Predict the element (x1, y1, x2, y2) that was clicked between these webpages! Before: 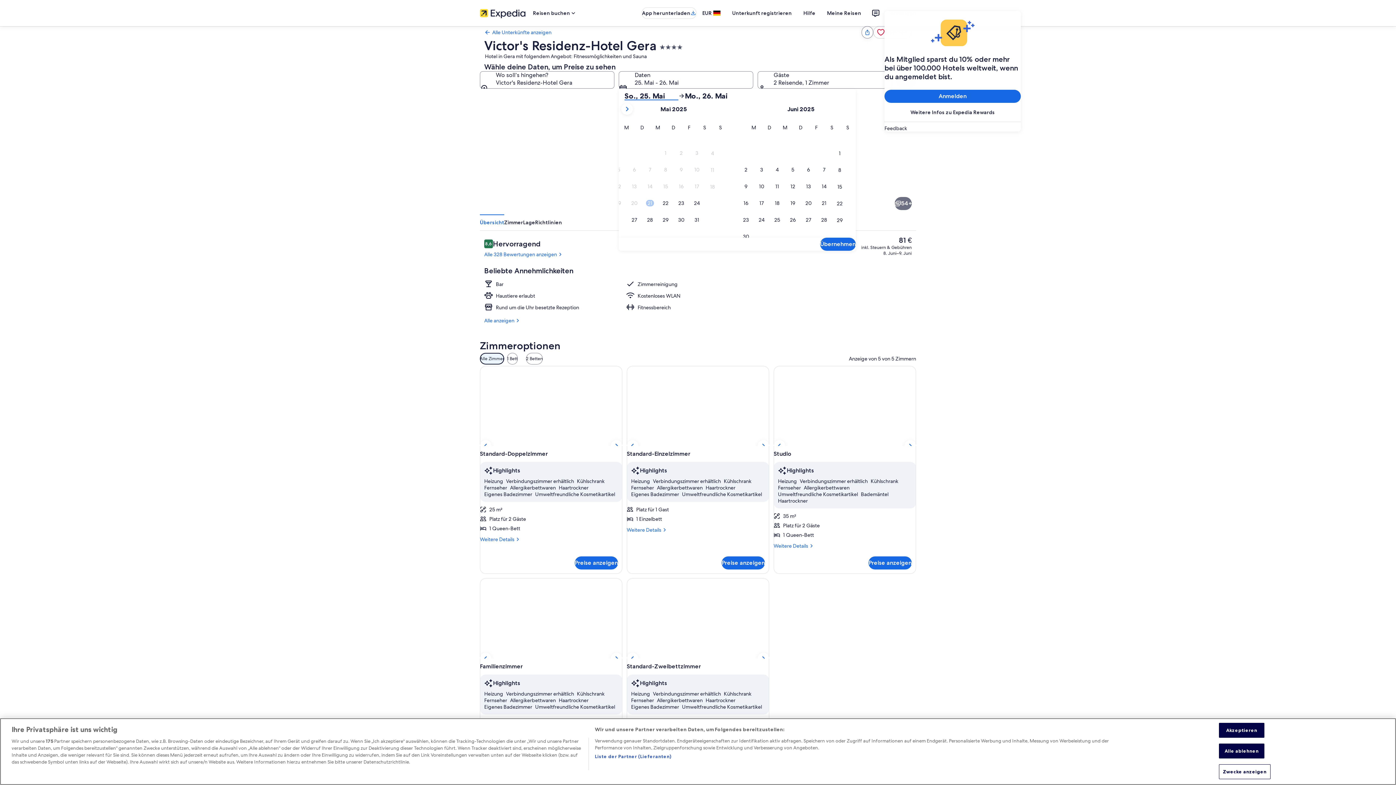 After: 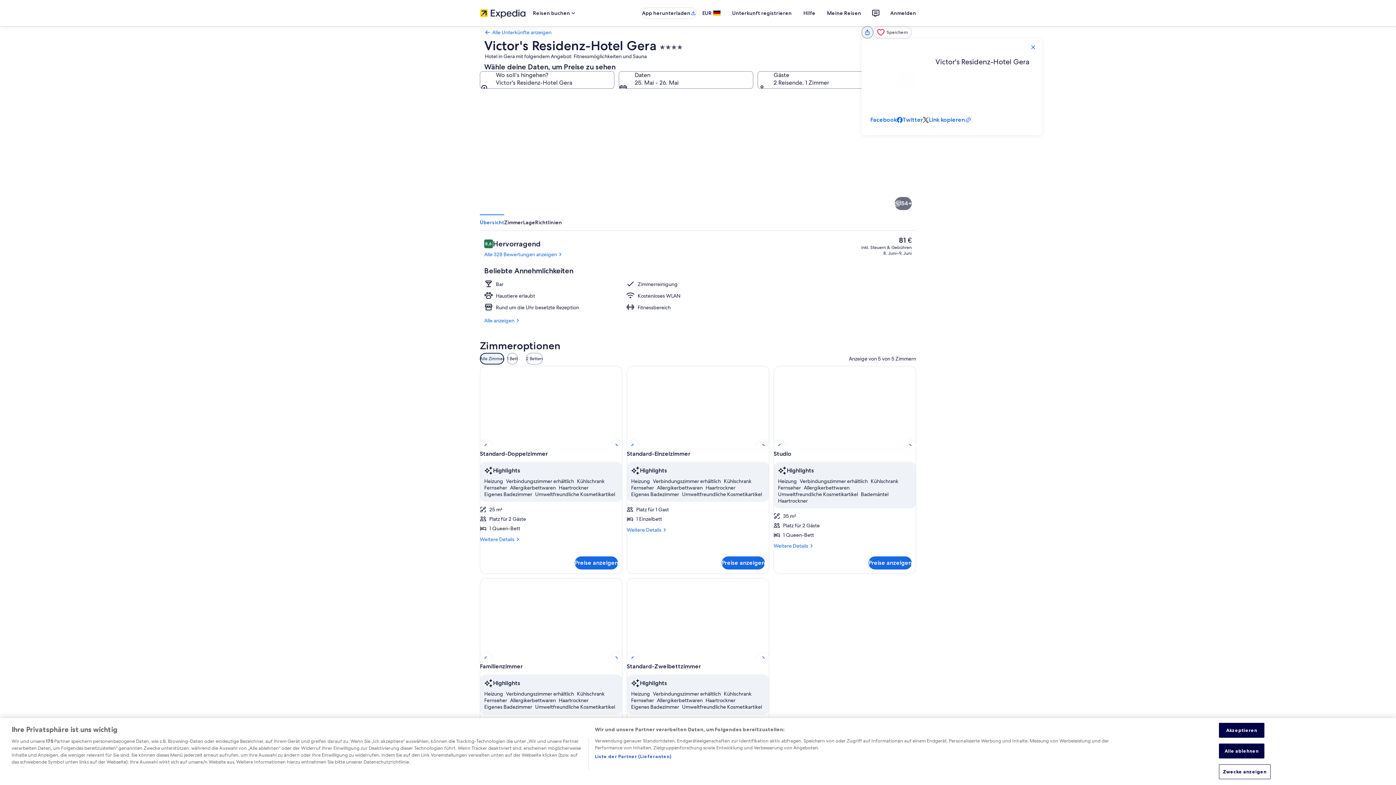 Action: label: Teilen bbox: (861, 26, 873, 38)